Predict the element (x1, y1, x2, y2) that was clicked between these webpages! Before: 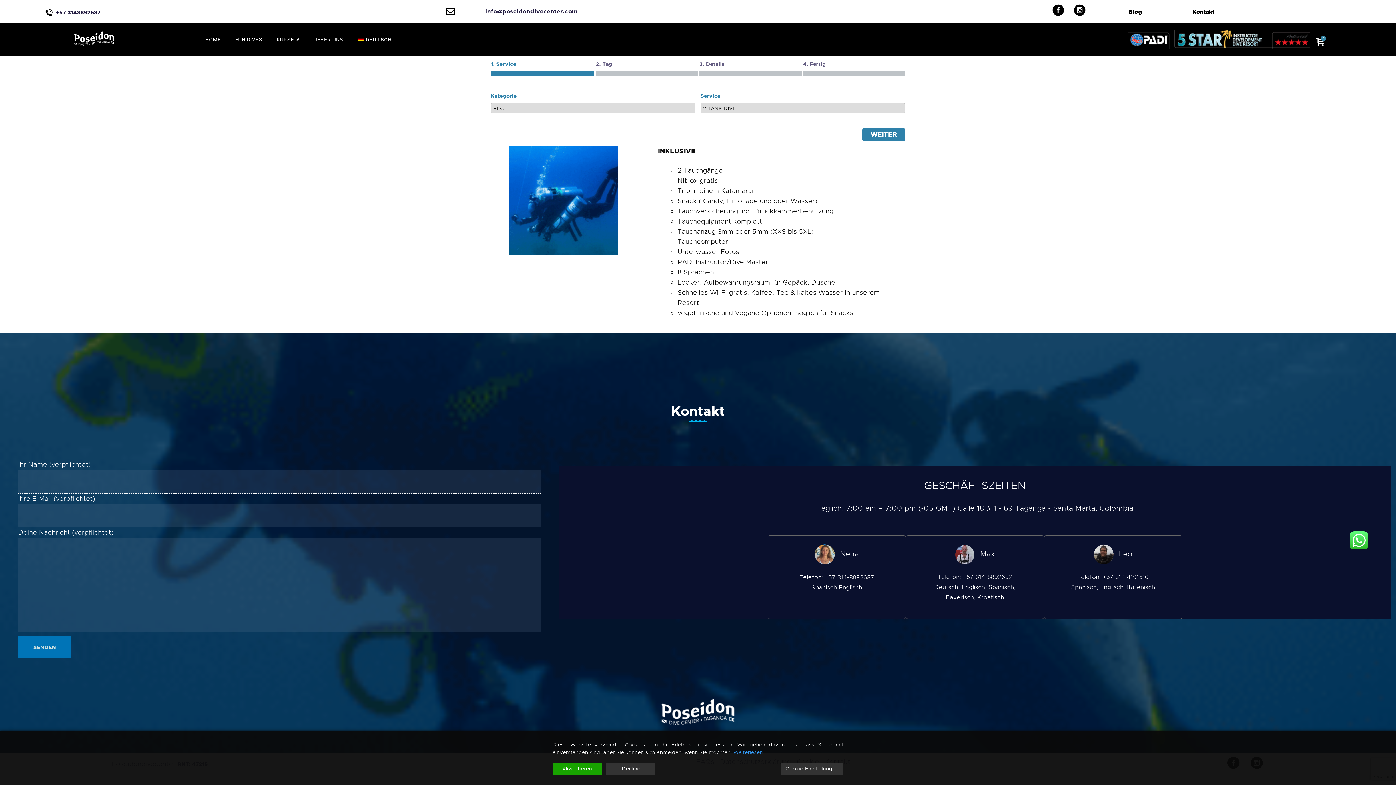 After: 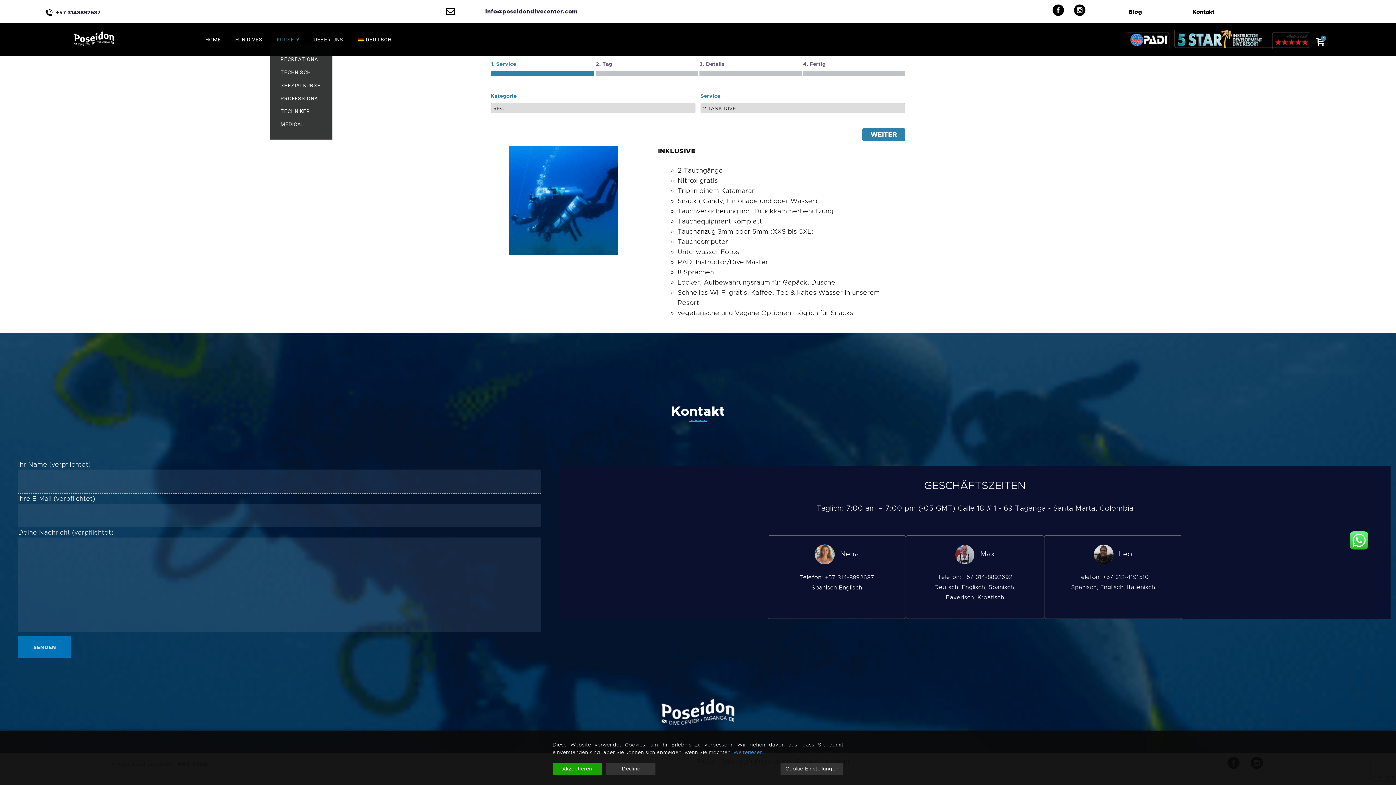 Action: bbox: (269, 31, 306, 47) label: KURSE 